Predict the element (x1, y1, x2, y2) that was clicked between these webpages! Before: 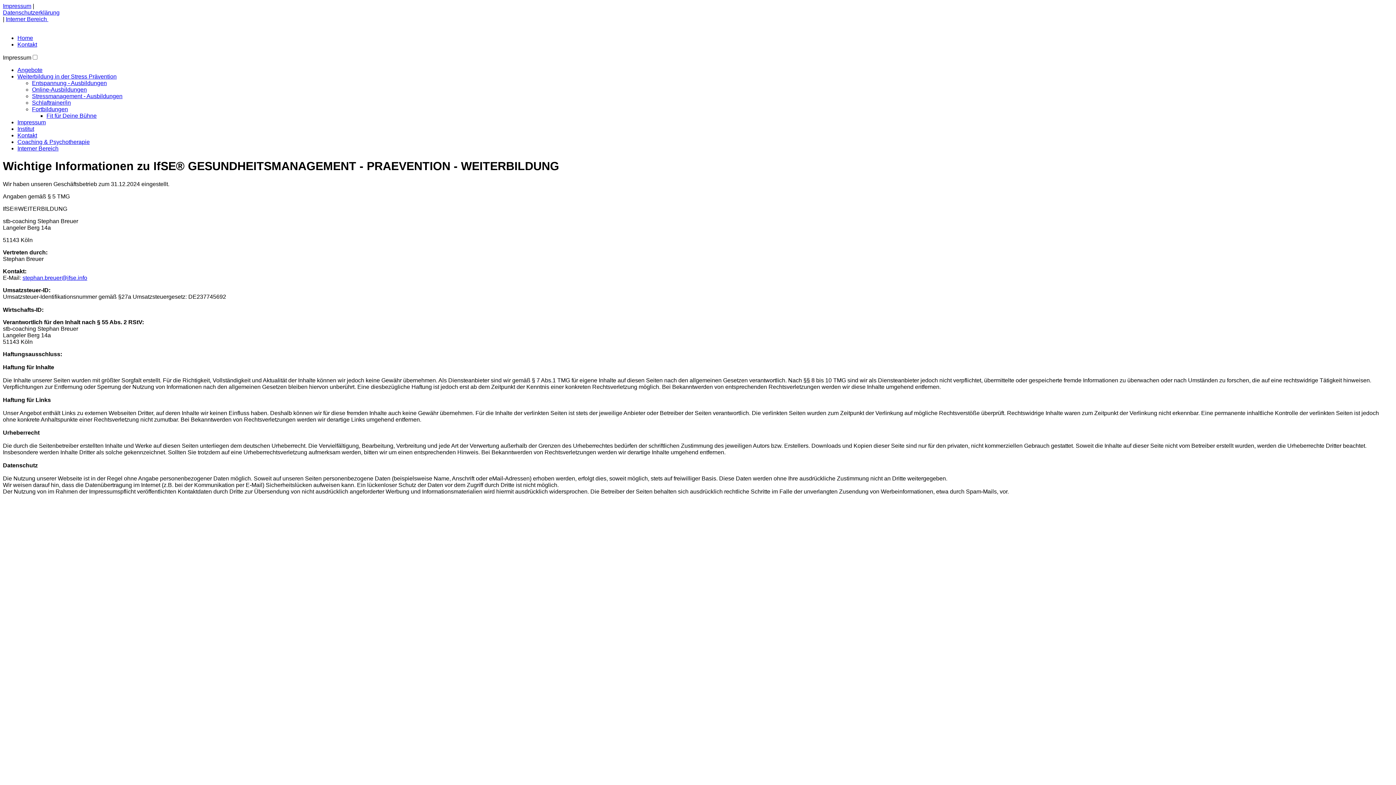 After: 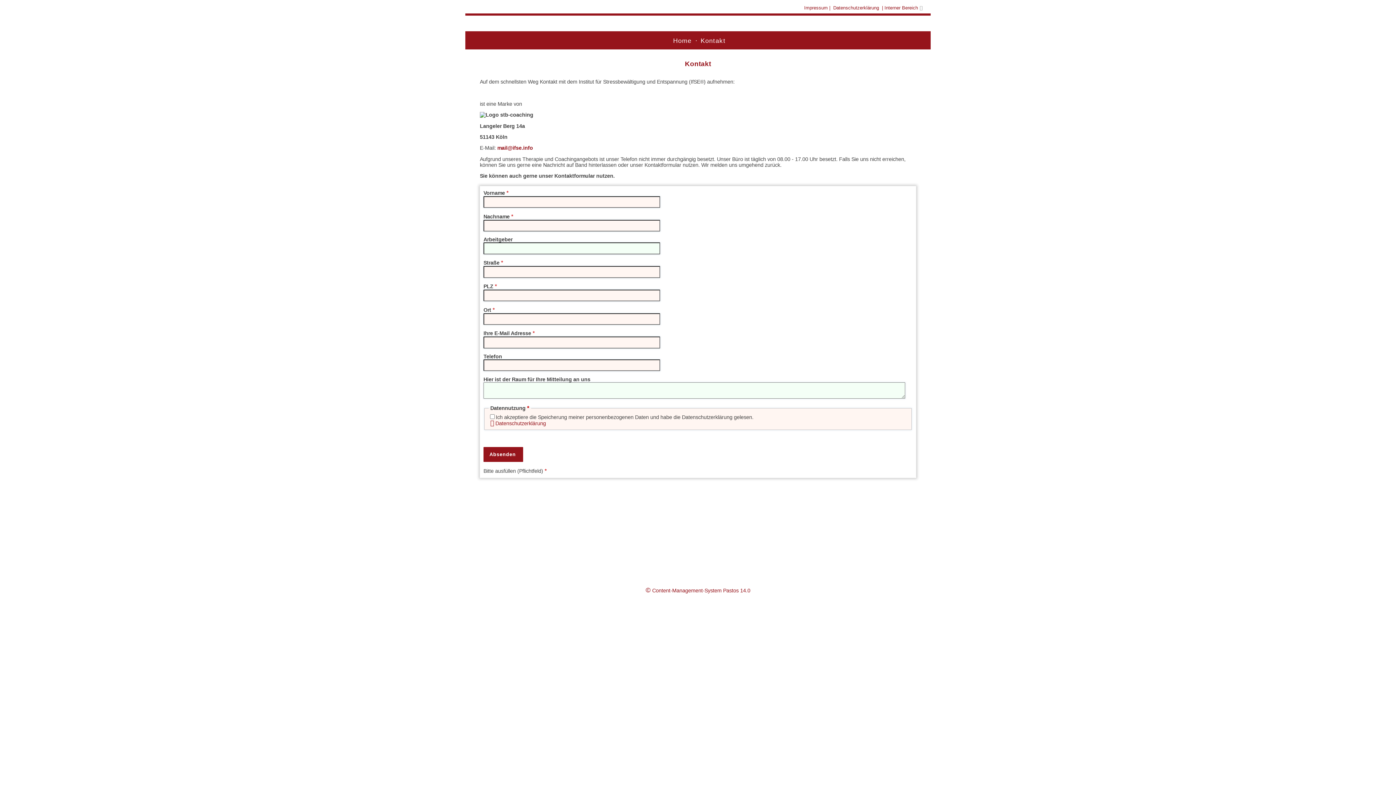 Action: label: Kontakt bbox: (17, 41, 37, 47)